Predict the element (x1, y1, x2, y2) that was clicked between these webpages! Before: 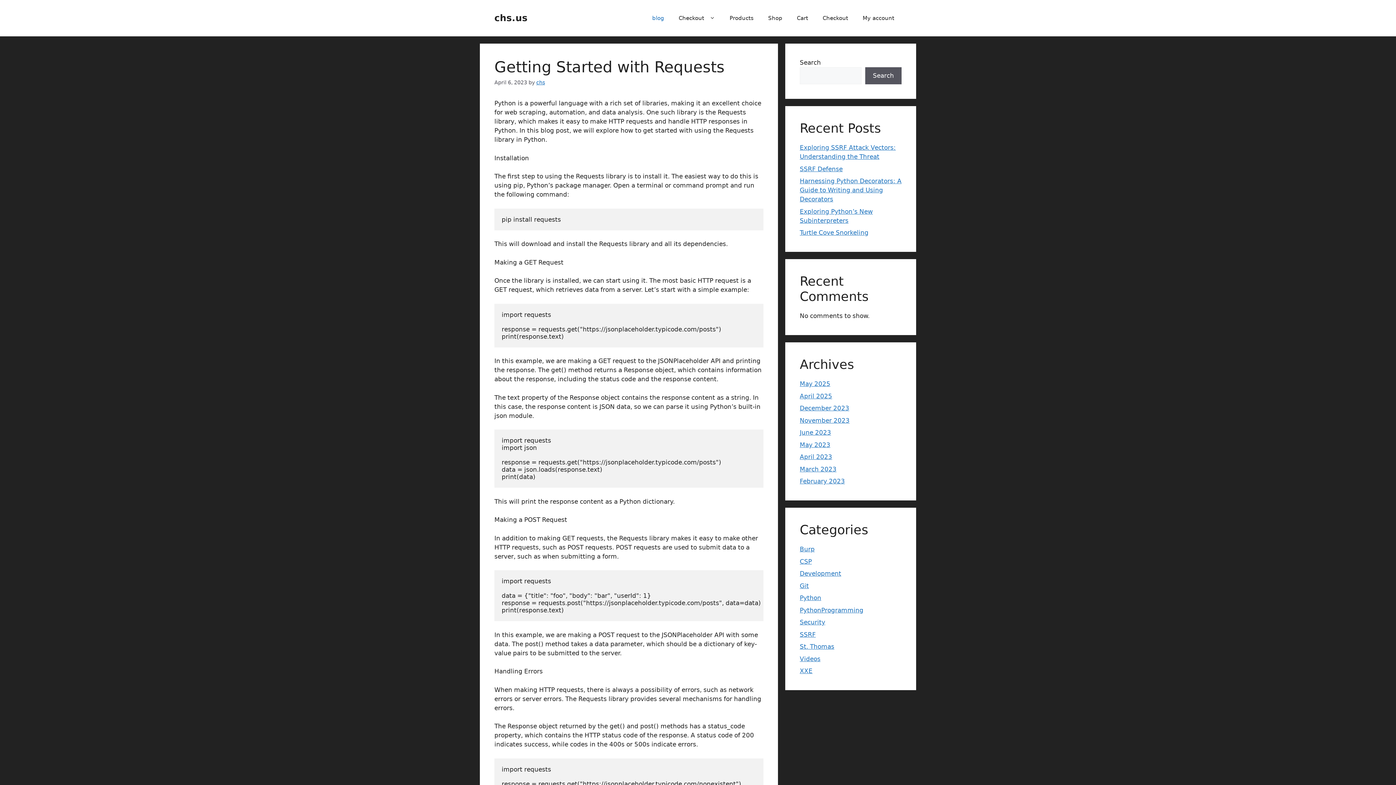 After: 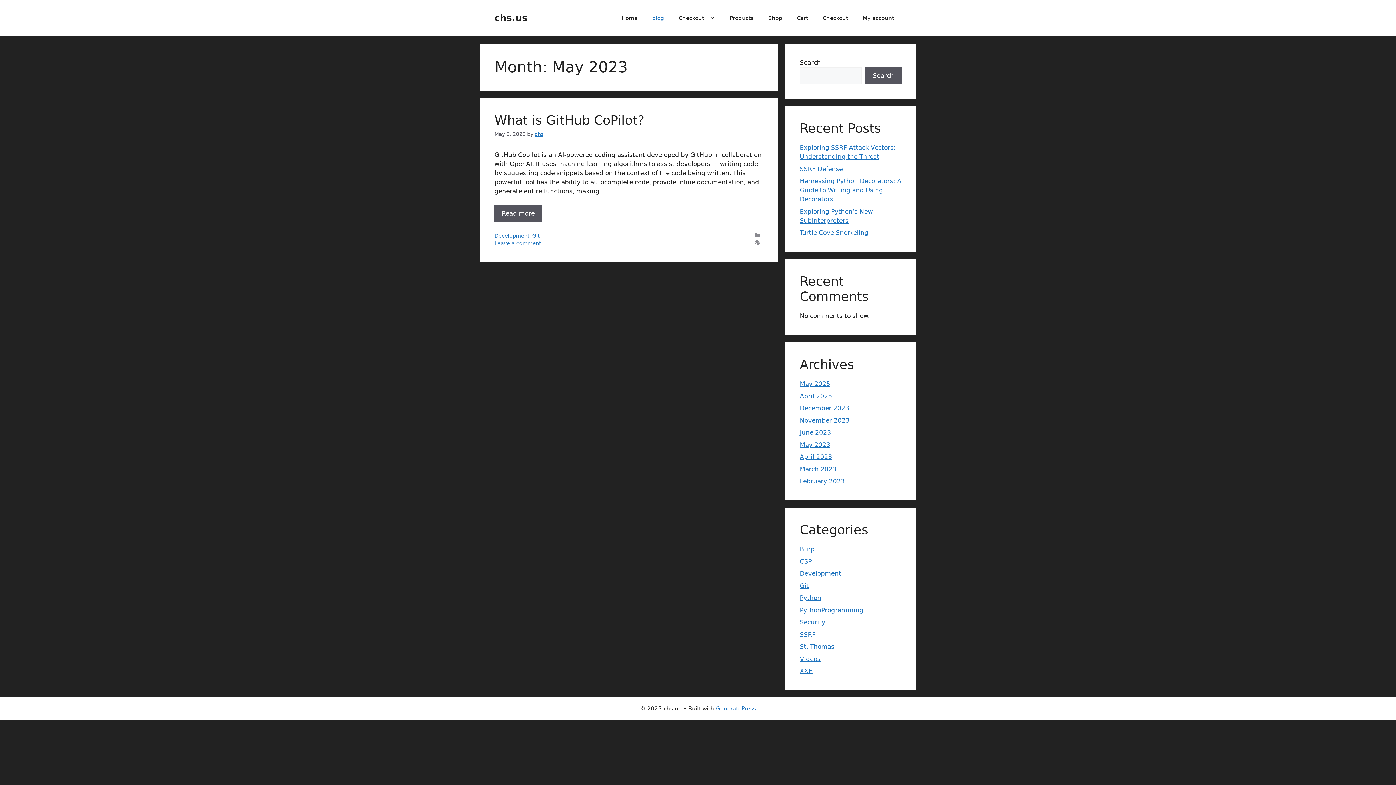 Action: bbox: (800, 441, 830, 448) label: May 2023